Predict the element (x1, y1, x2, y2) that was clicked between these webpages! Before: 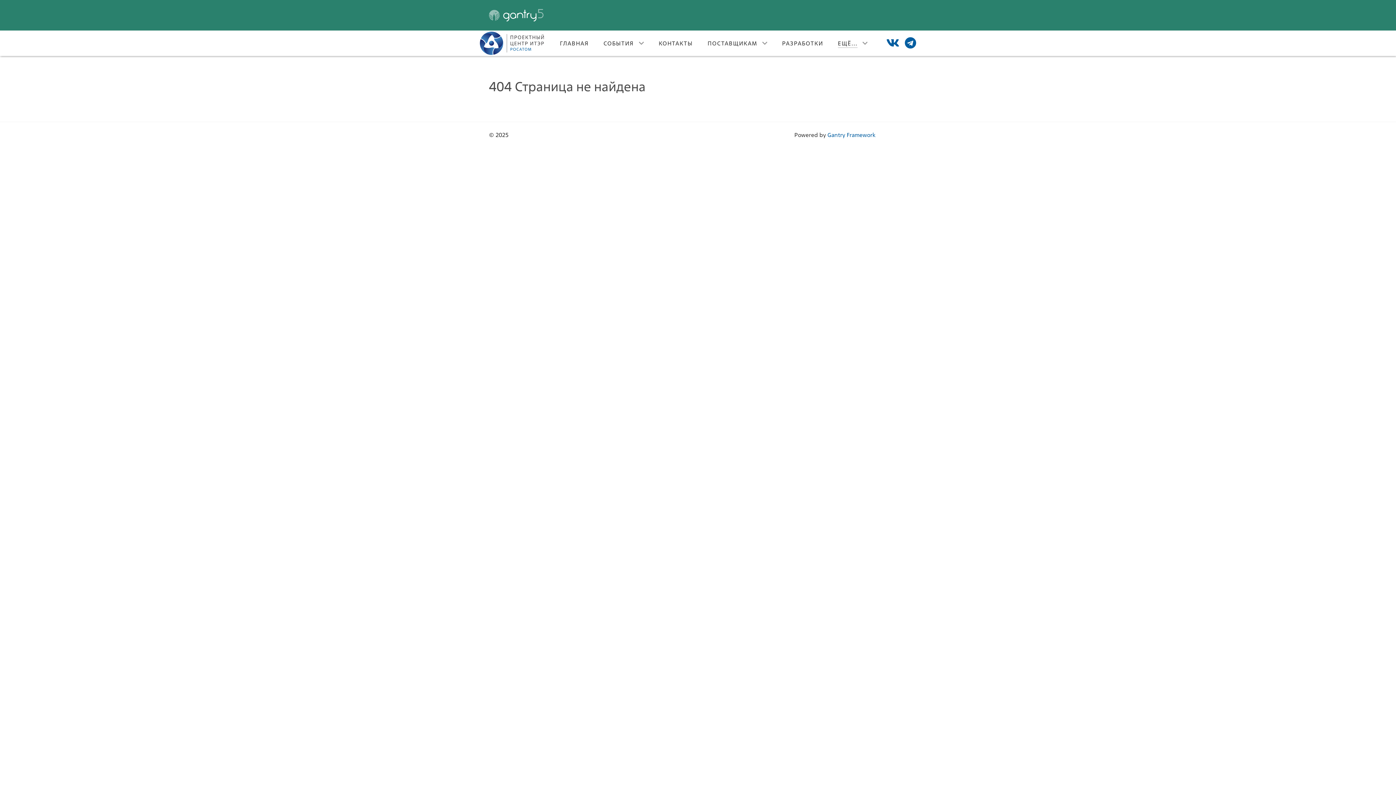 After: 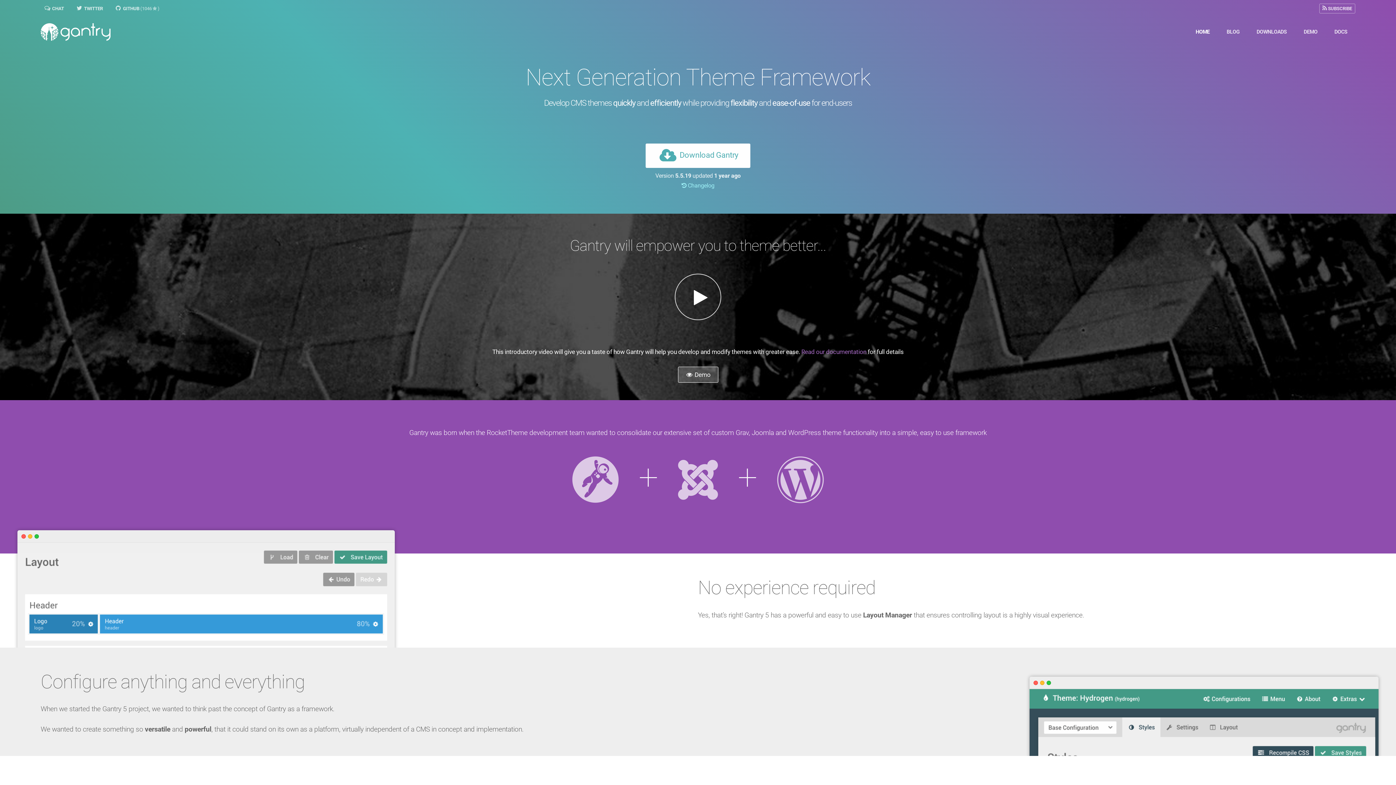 Action: bbox: (827, 131, 875, 138) label: Gantry Framework